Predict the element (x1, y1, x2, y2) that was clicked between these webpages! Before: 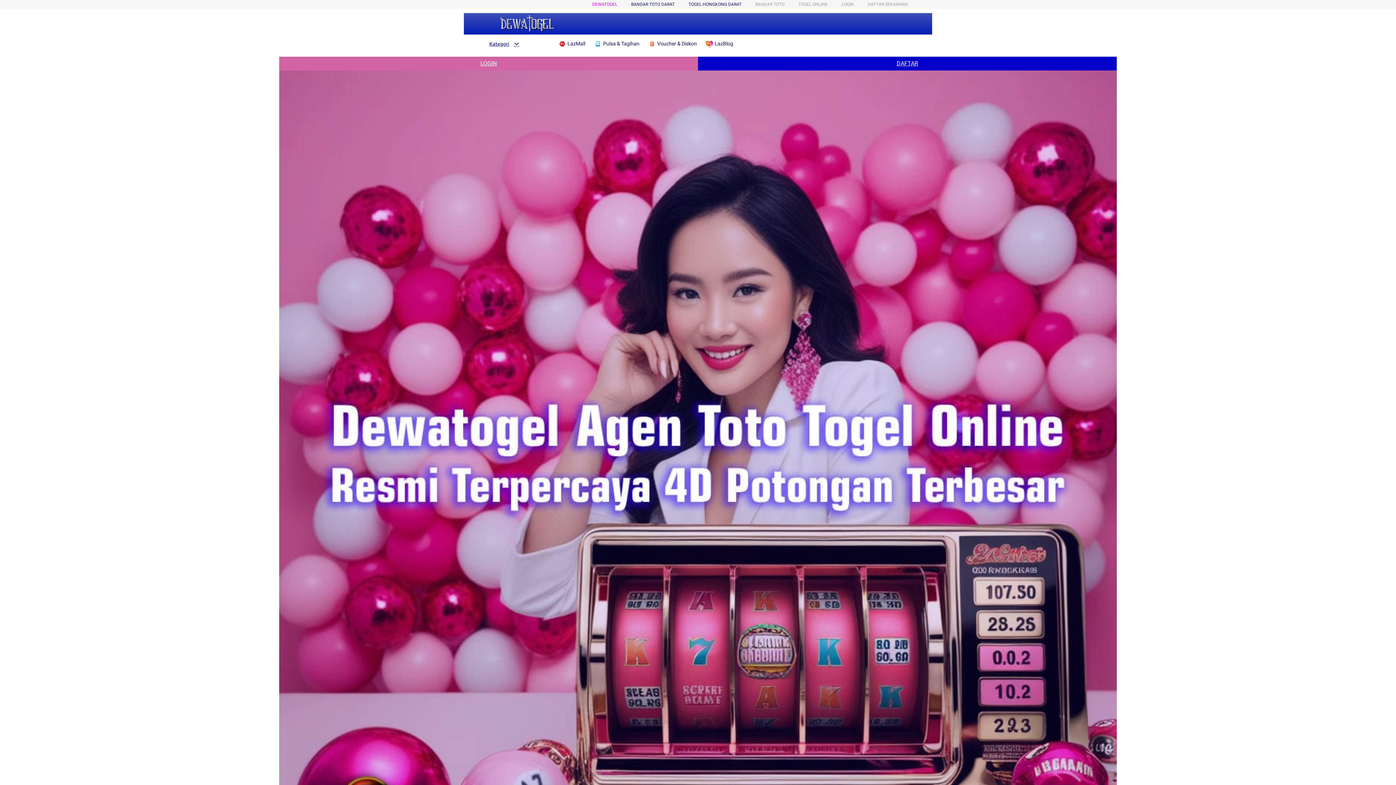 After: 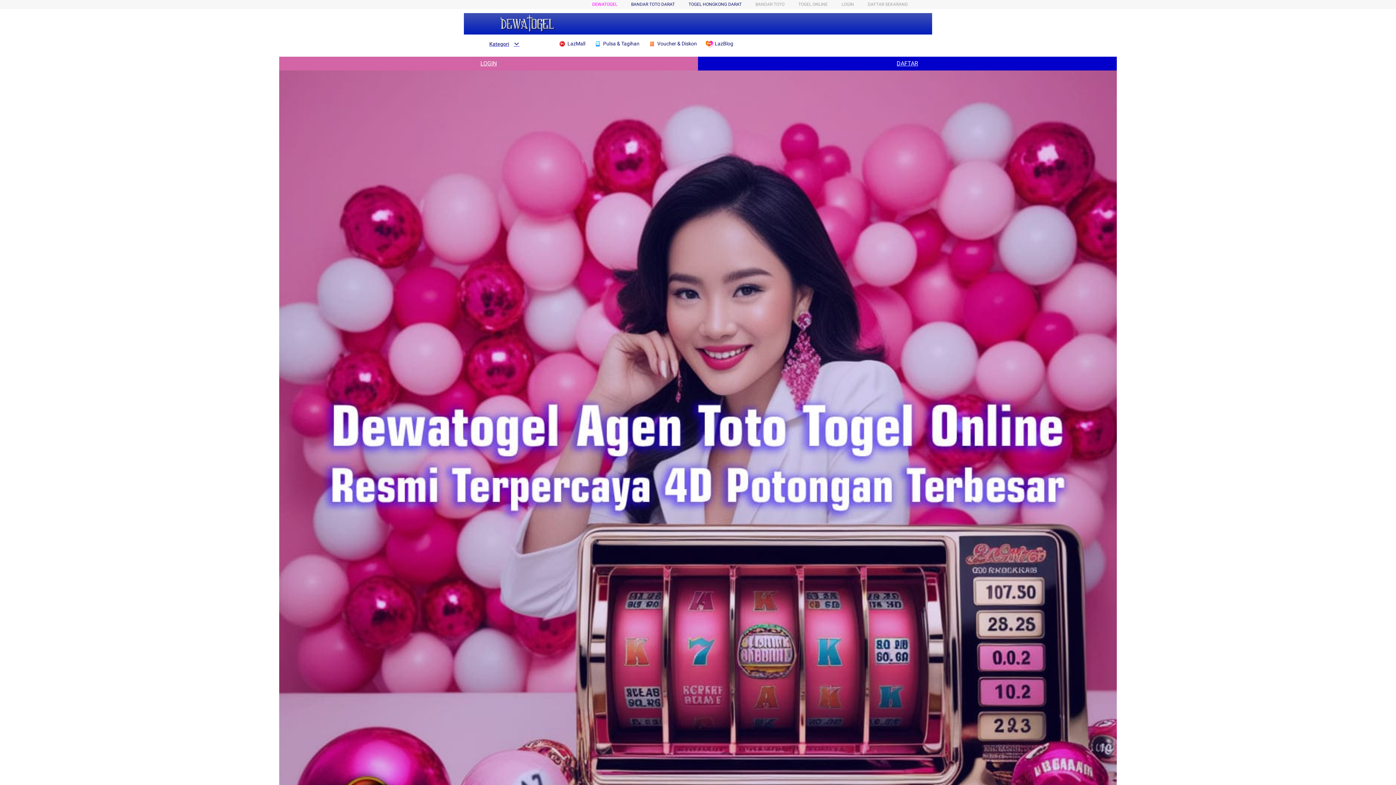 Action: bbox: (698, 56, 1117, 70) label: DAFTAR